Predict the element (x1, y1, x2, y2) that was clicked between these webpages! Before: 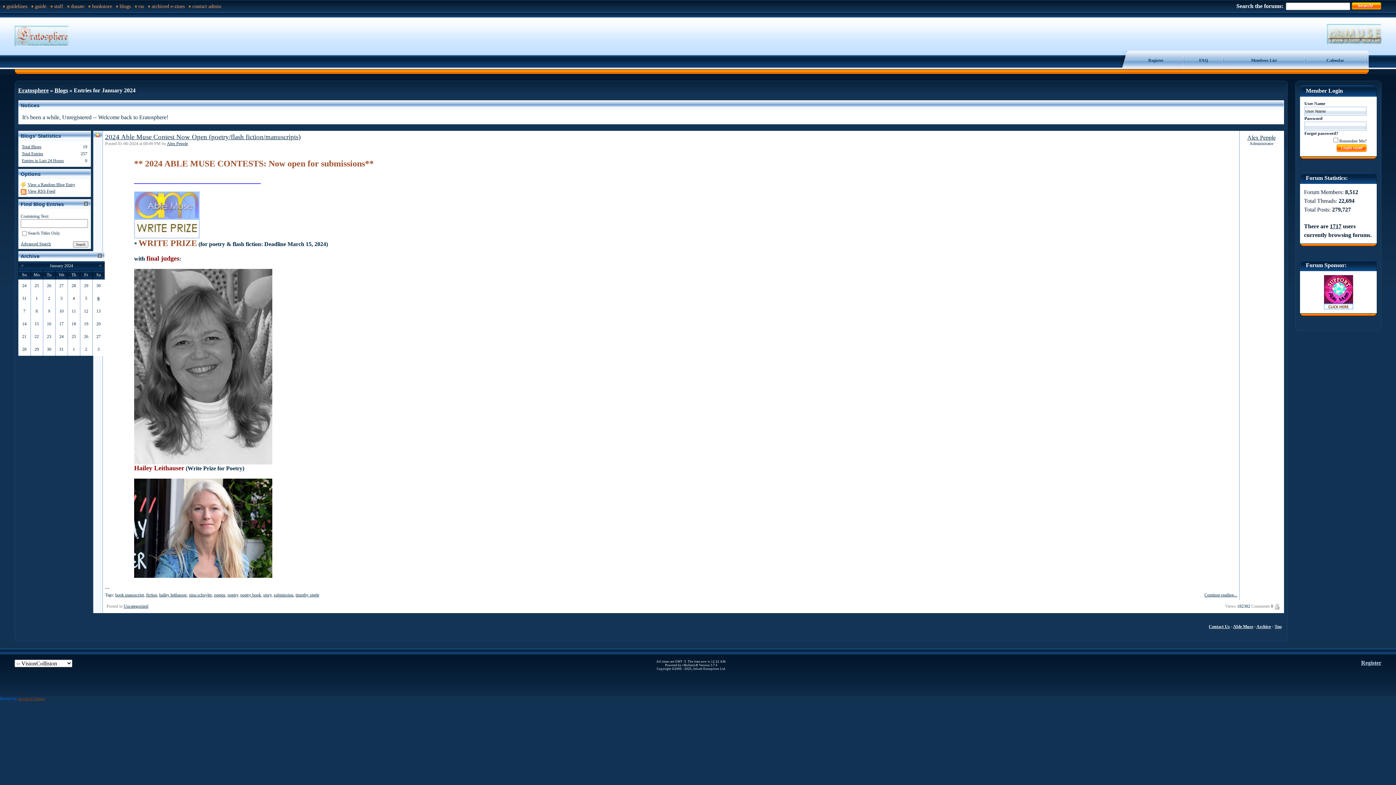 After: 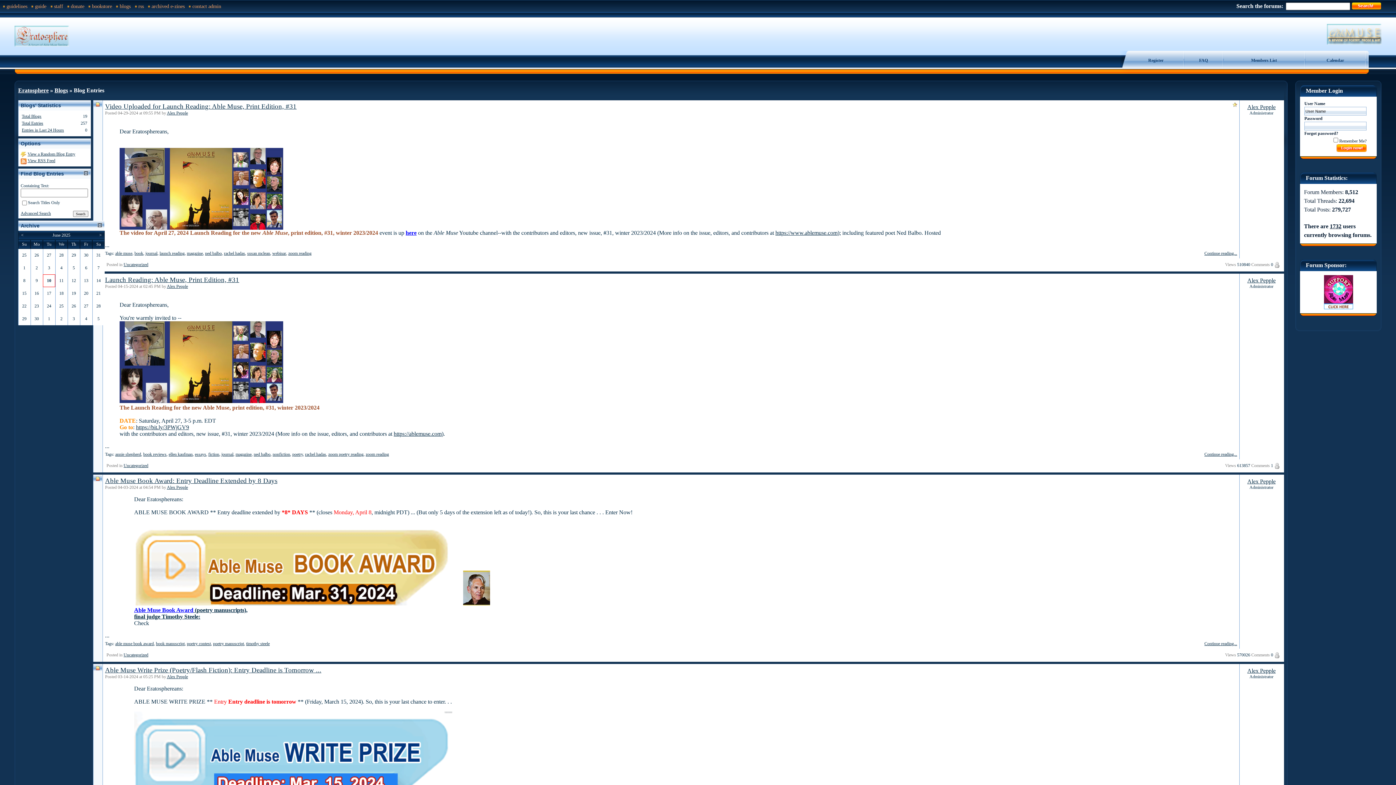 Action: bbox: (21, 151, 43, 156) label: Total Entries